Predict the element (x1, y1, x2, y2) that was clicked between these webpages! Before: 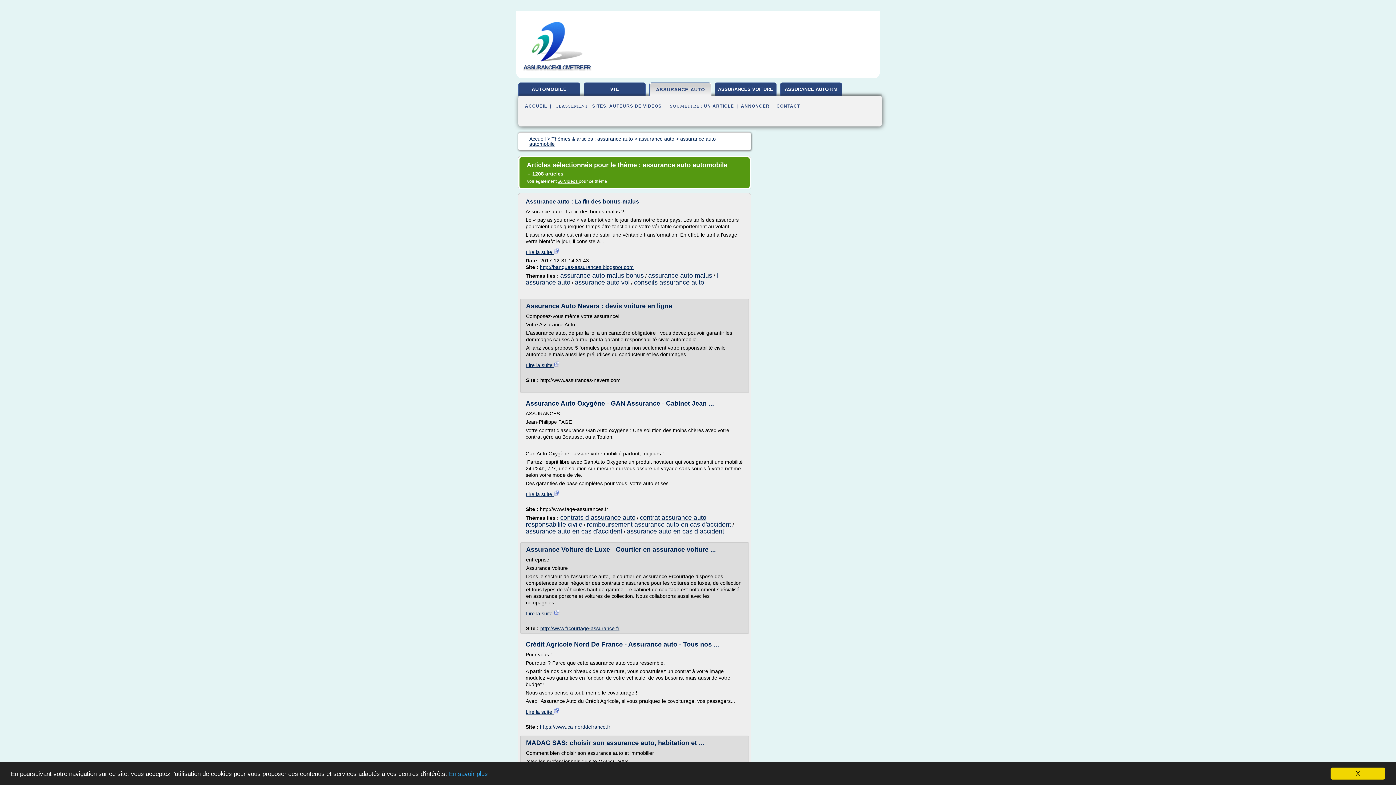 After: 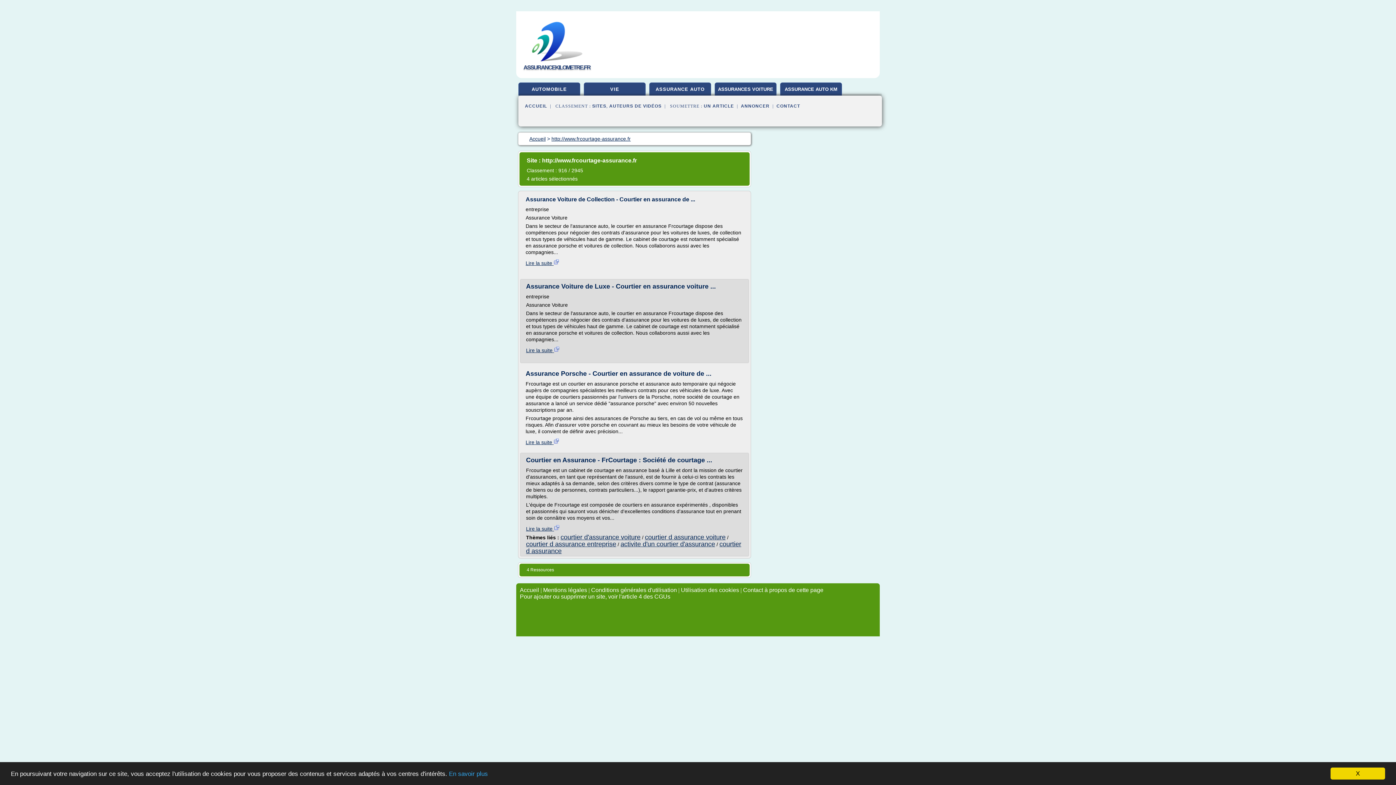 Action: label: http://www.frcourtage-assurance.fr bbox: (540, 625, 619, 631)